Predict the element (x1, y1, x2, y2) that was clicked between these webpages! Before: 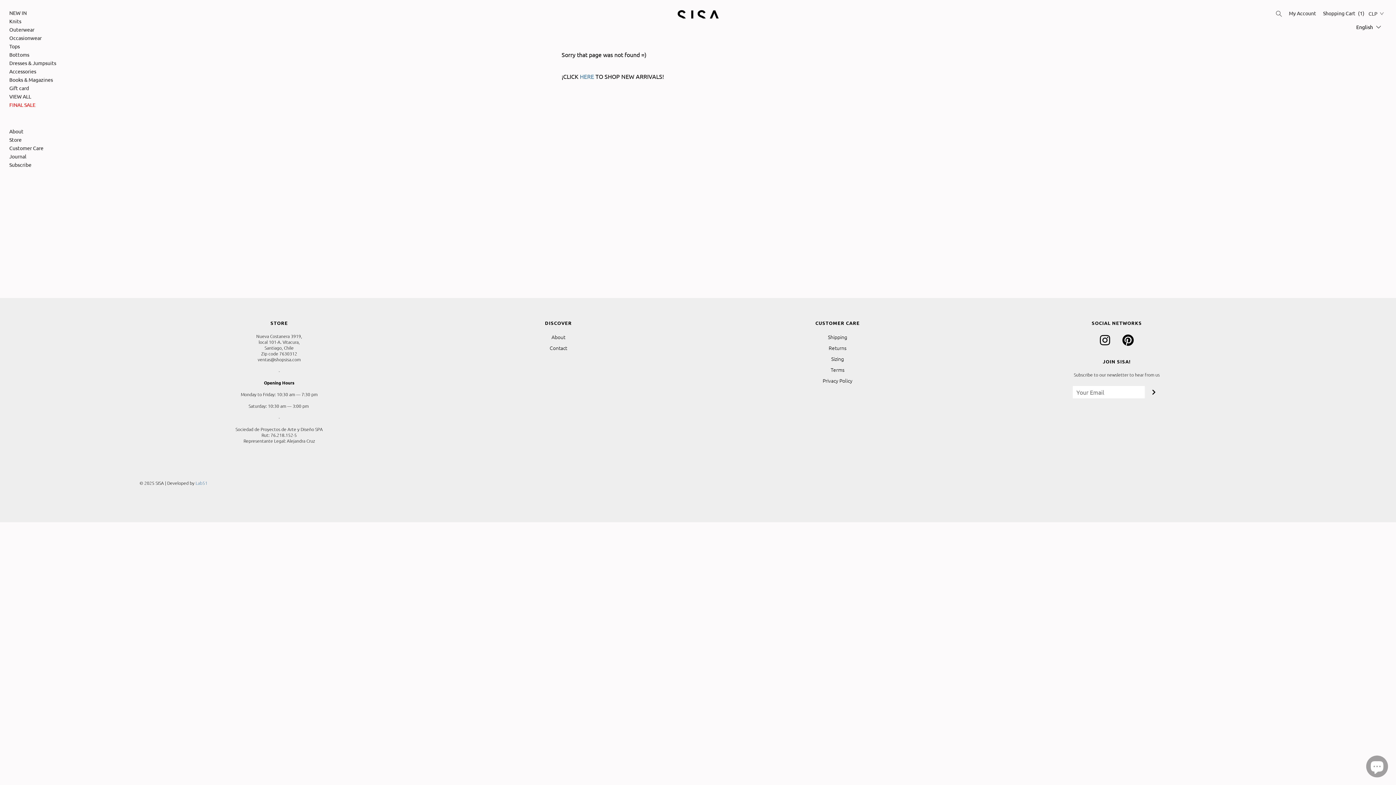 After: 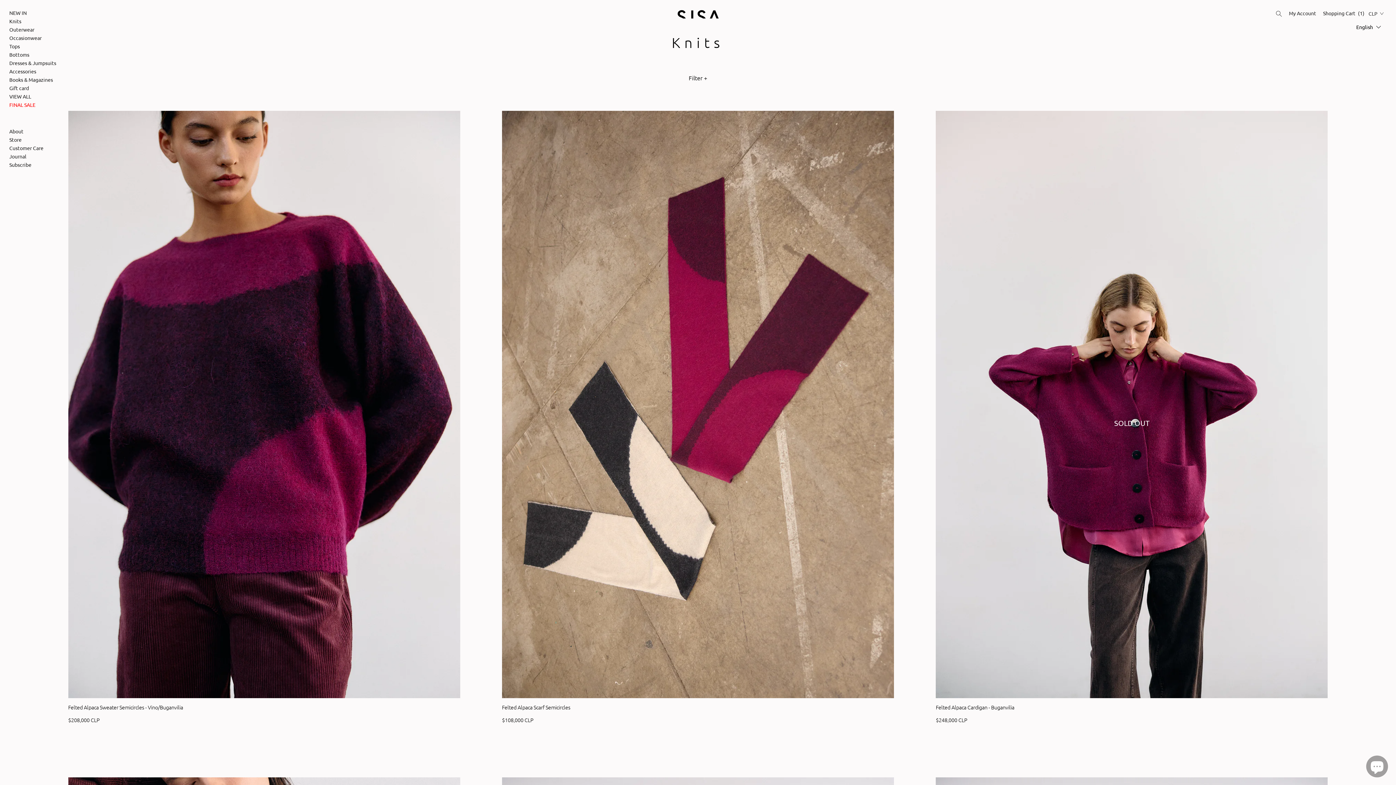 Action: bbox: (9, 17, 21, 24) label: Knits